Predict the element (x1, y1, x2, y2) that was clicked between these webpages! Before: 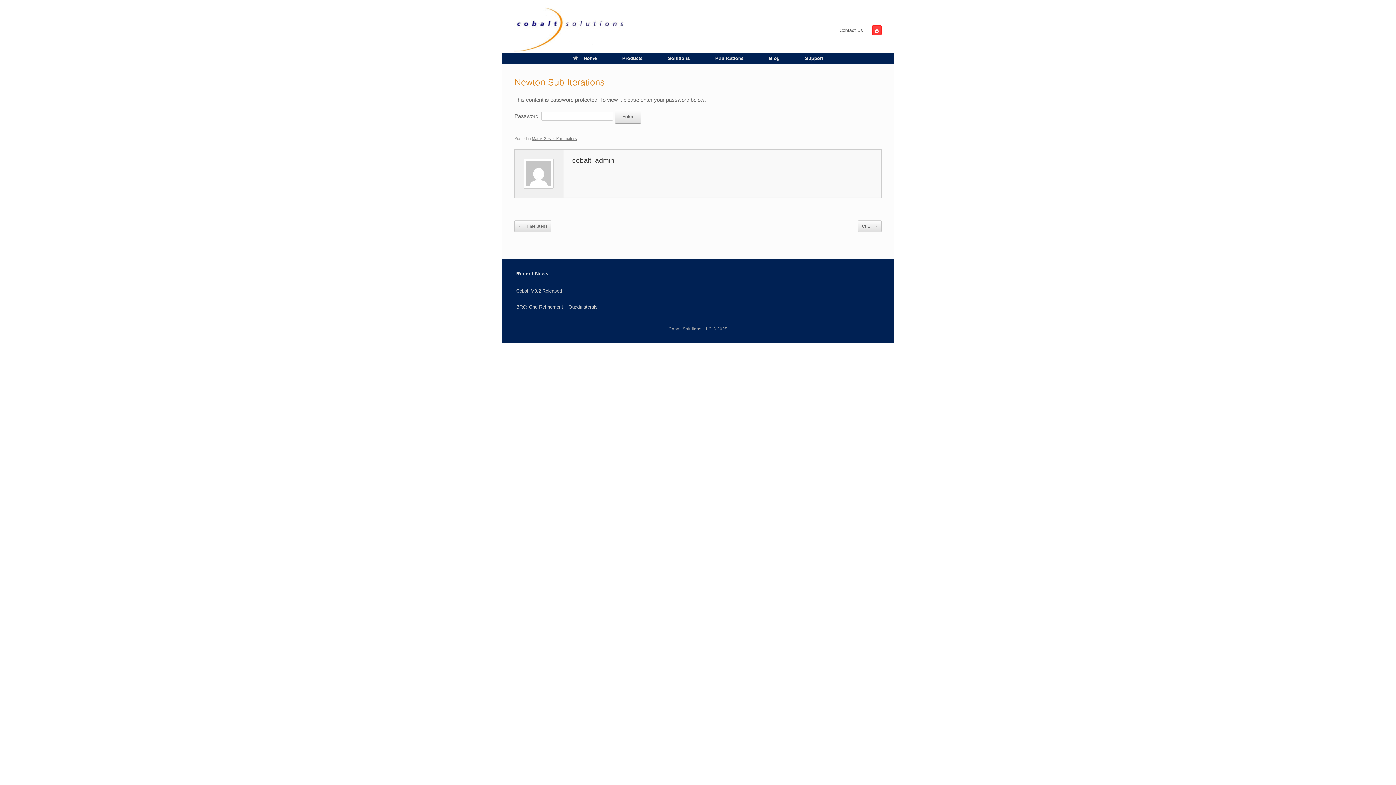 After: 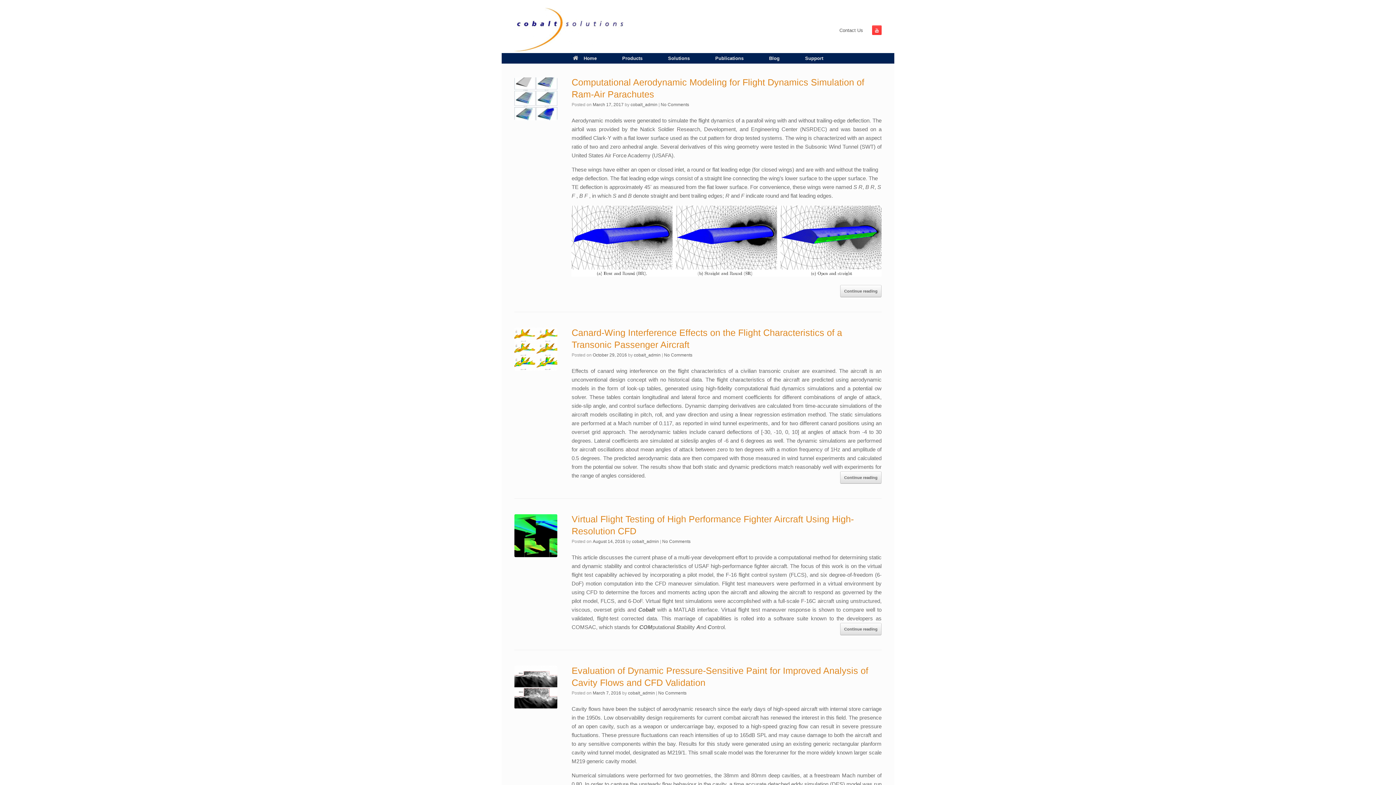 Action: label: Solutions bbox: (655, 53, 702, 63)